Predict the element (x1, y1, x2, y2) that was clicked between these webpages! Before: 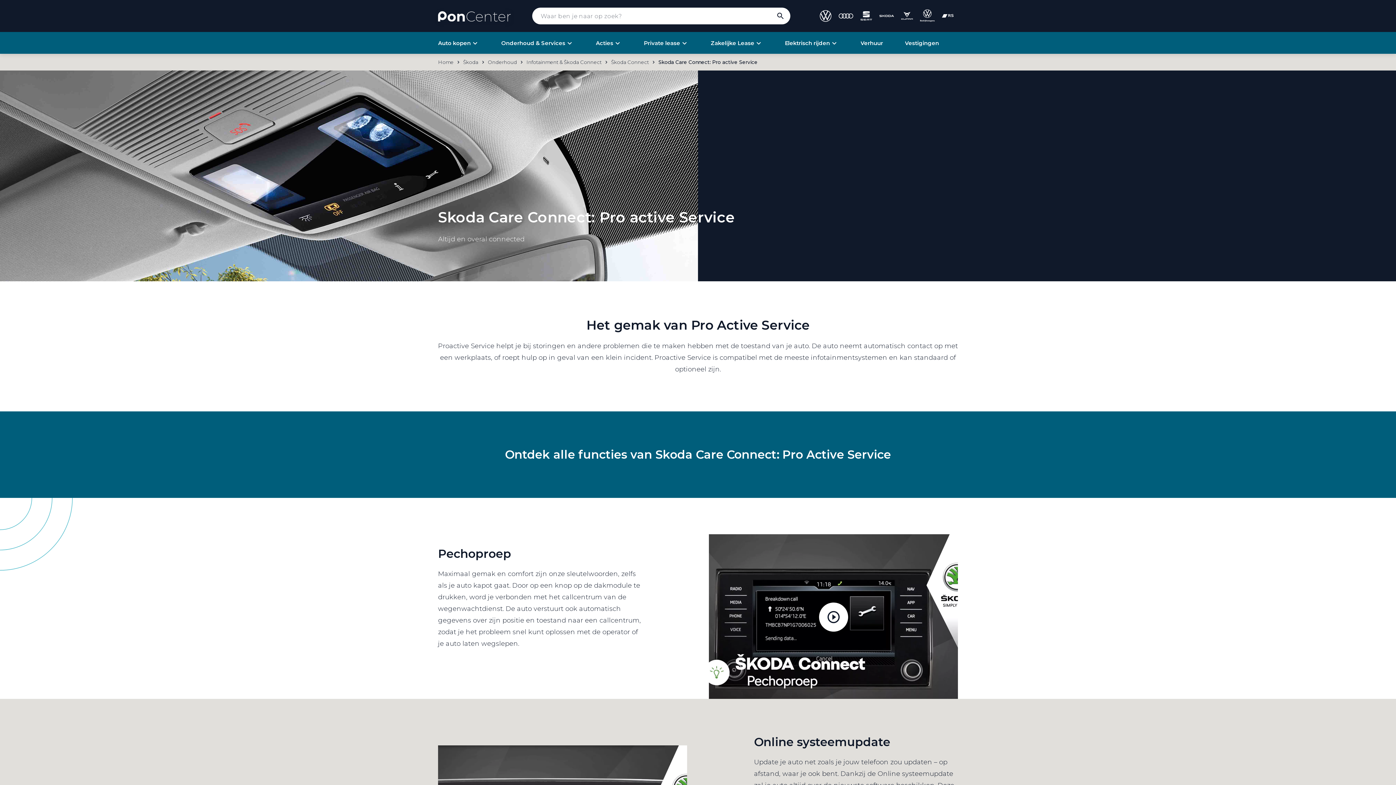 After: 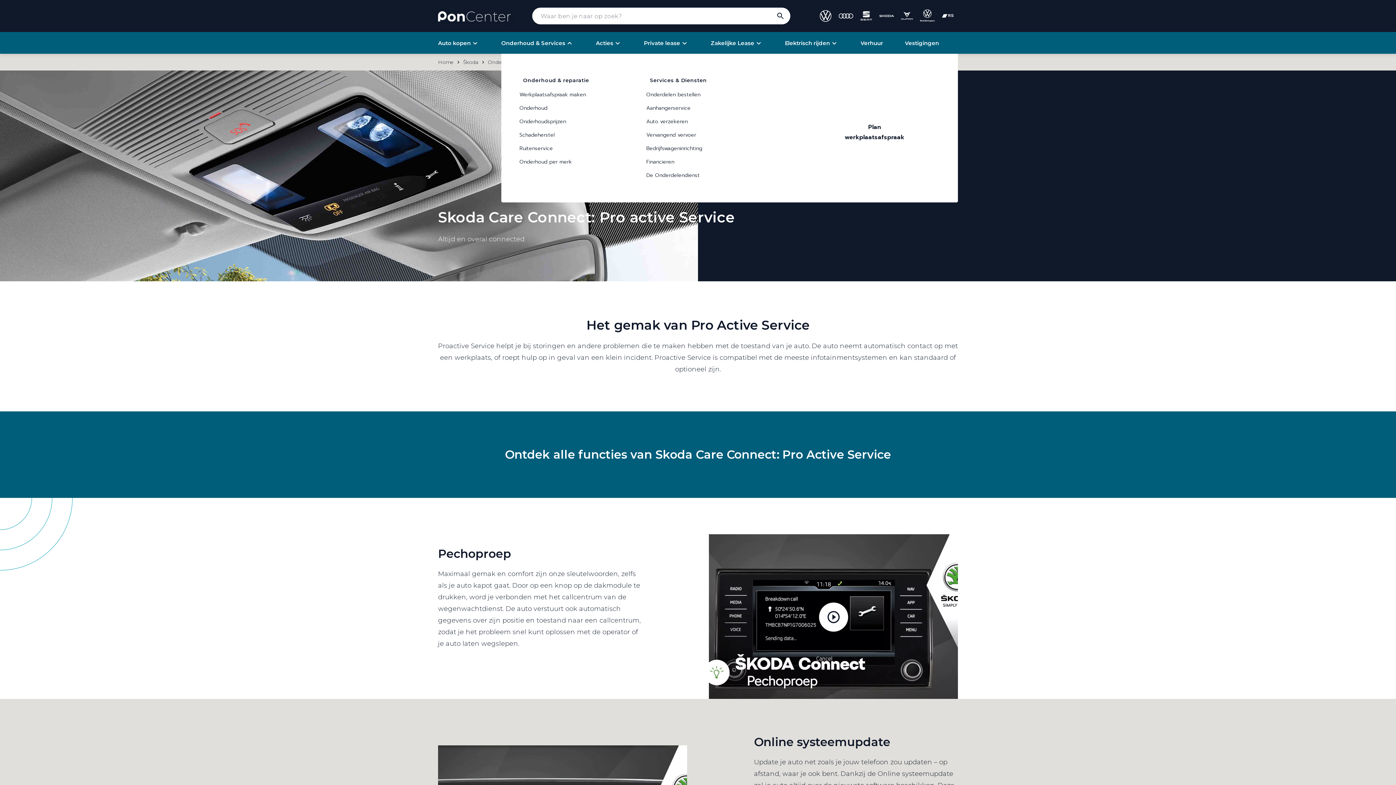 Action: bbox: (501, 39, 574, 47) label: Onderhoud & Services